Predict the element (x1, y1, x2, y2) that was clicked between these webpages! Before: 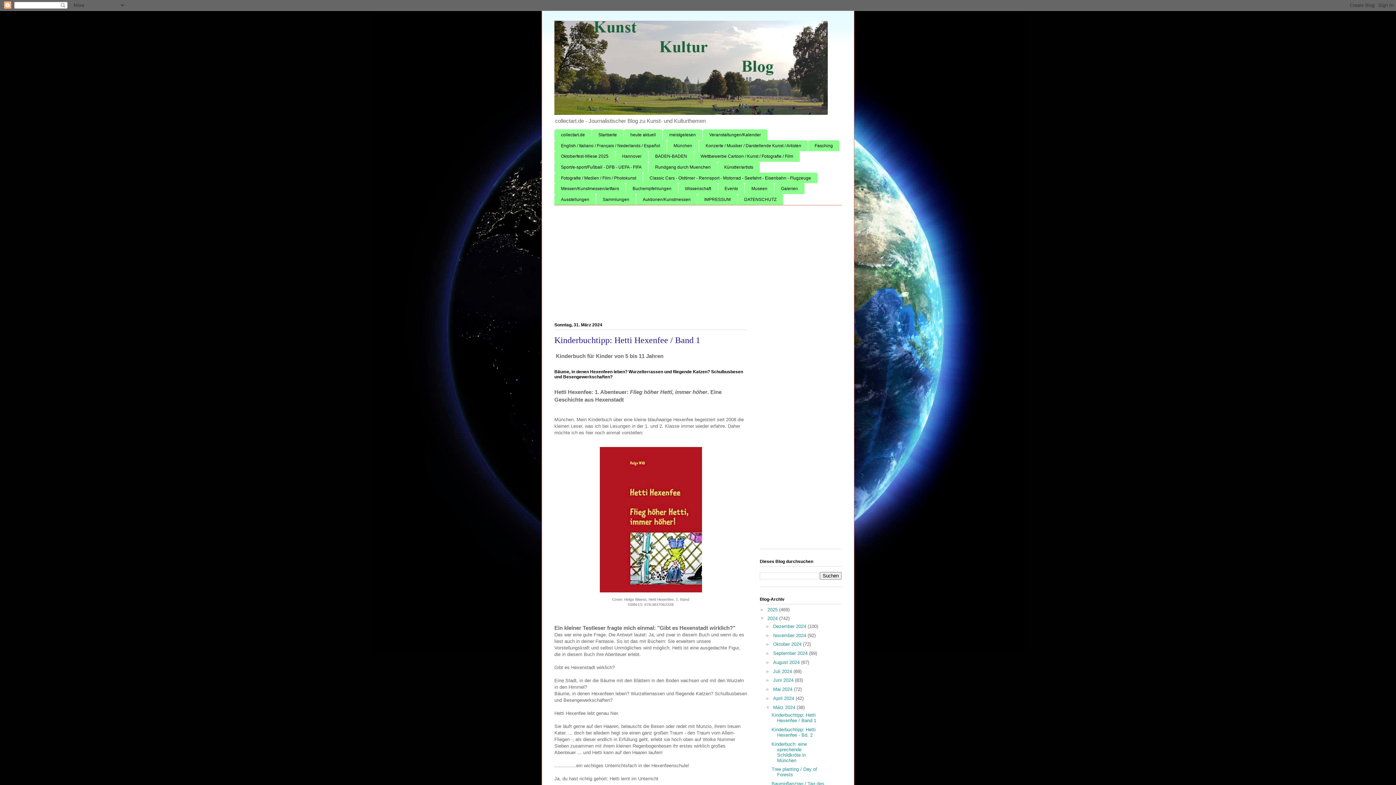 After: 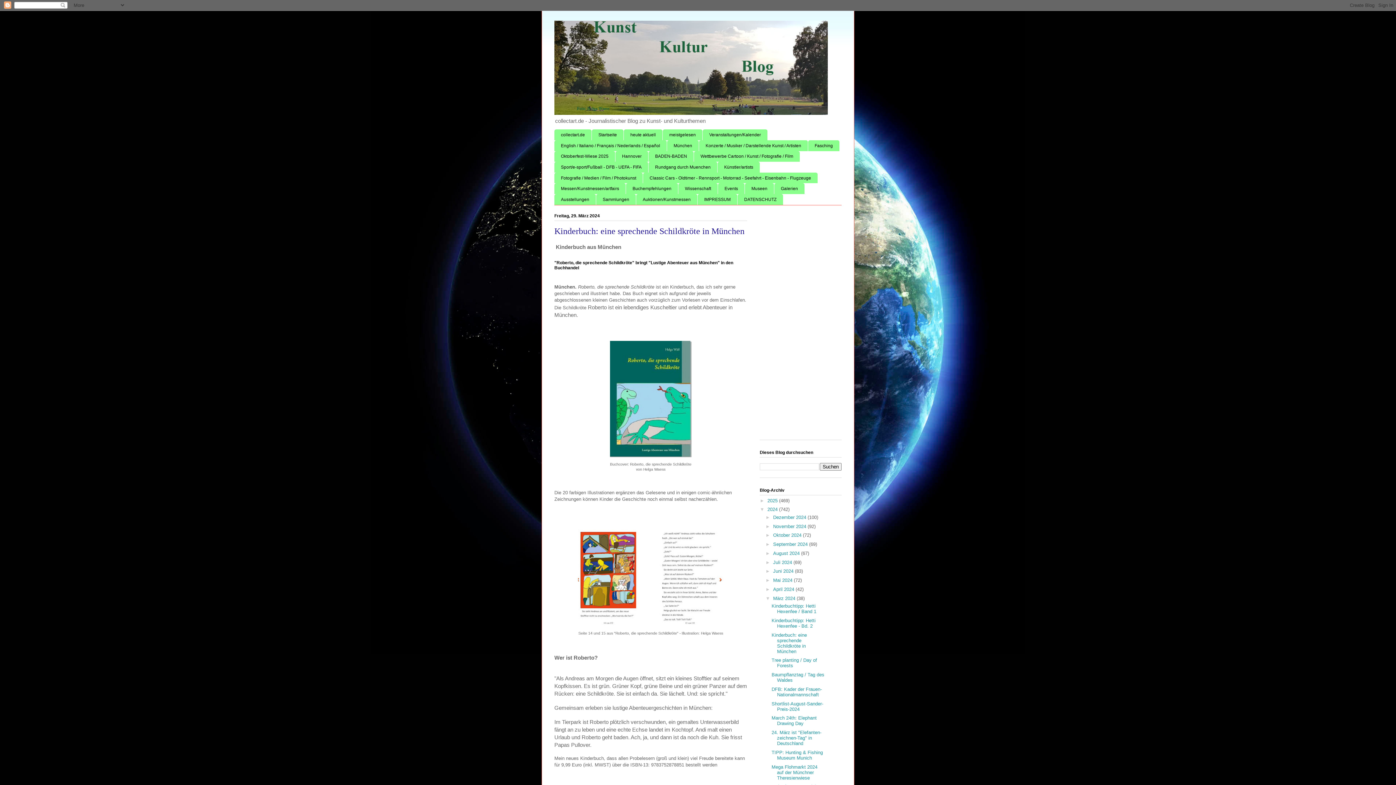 Action: bbox: (771, 741, 807, 763) label: Kinderbuch: eine sprechende Schildkröte in München